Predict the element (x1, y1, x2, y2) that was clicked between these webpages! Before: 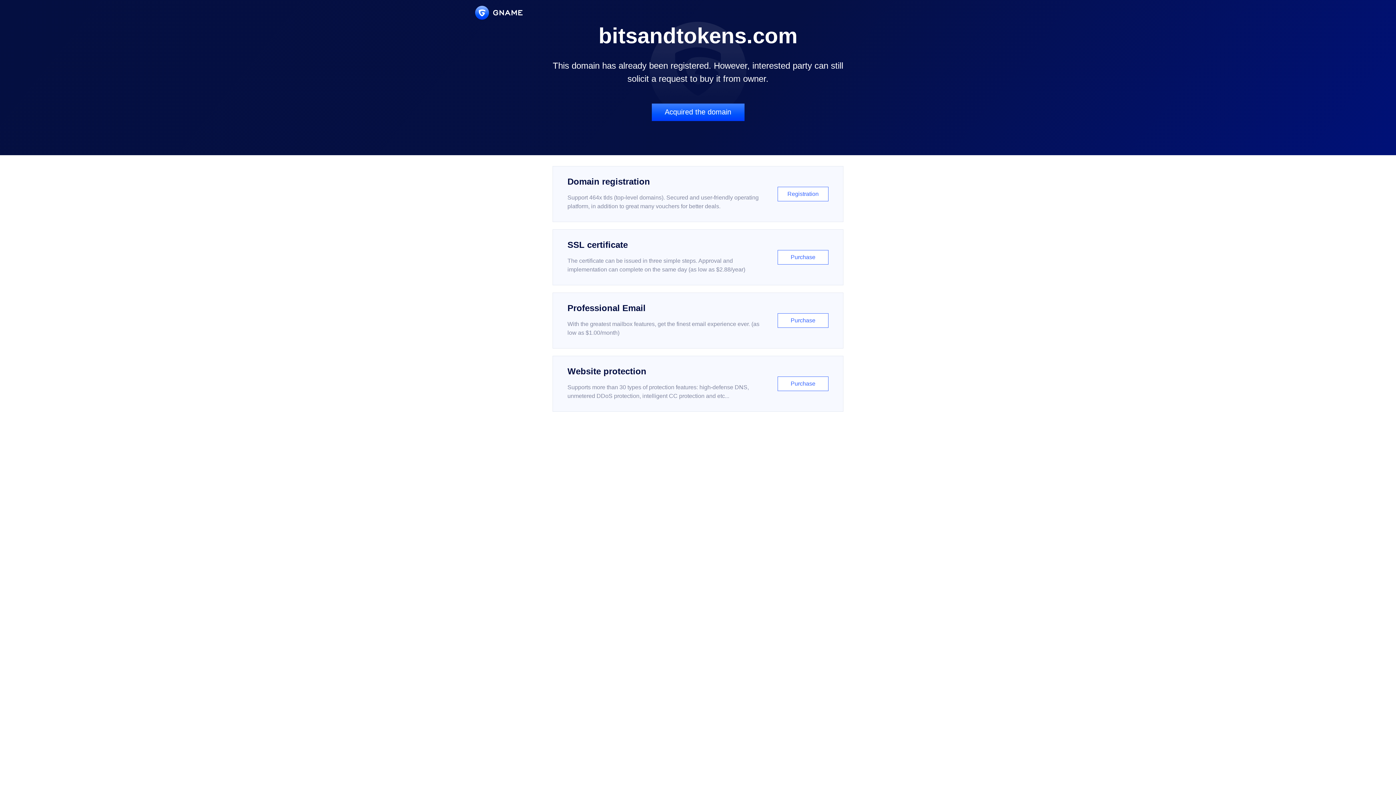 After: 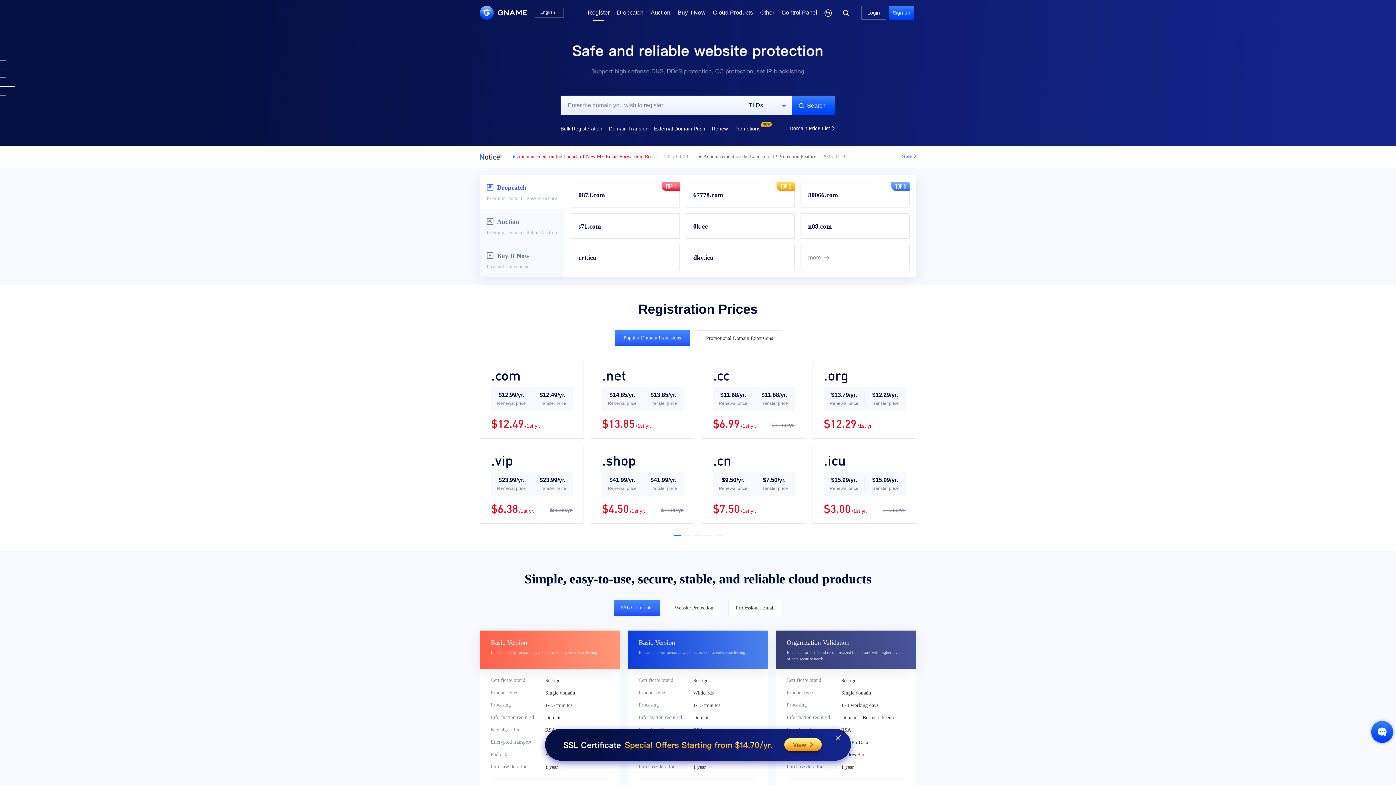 Action: label: Domain registration

Support 464x tlds (top-level domains). Secured and user-friendly operating platform, in addition to great many vouchers for better deals.

Registration bbox: (552, 166, 843, 222)